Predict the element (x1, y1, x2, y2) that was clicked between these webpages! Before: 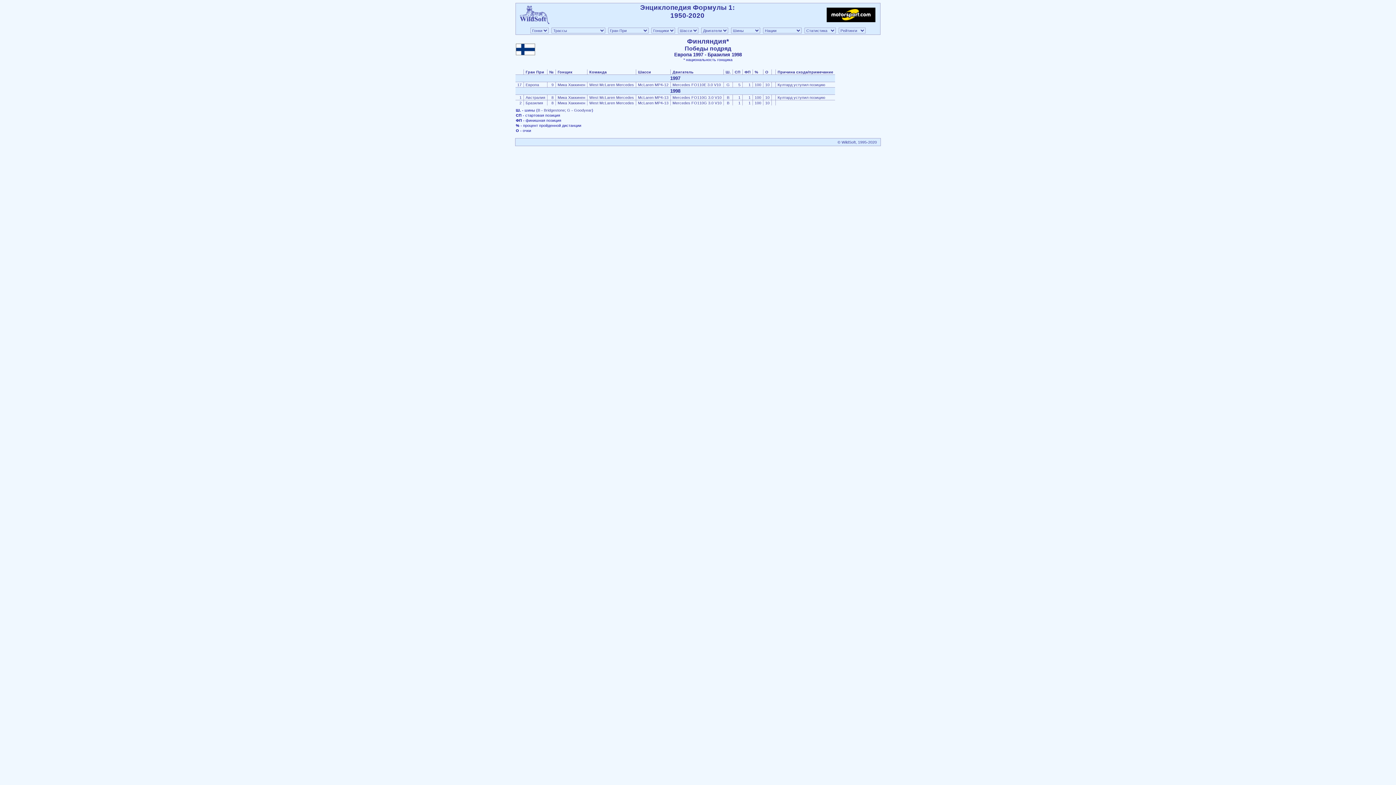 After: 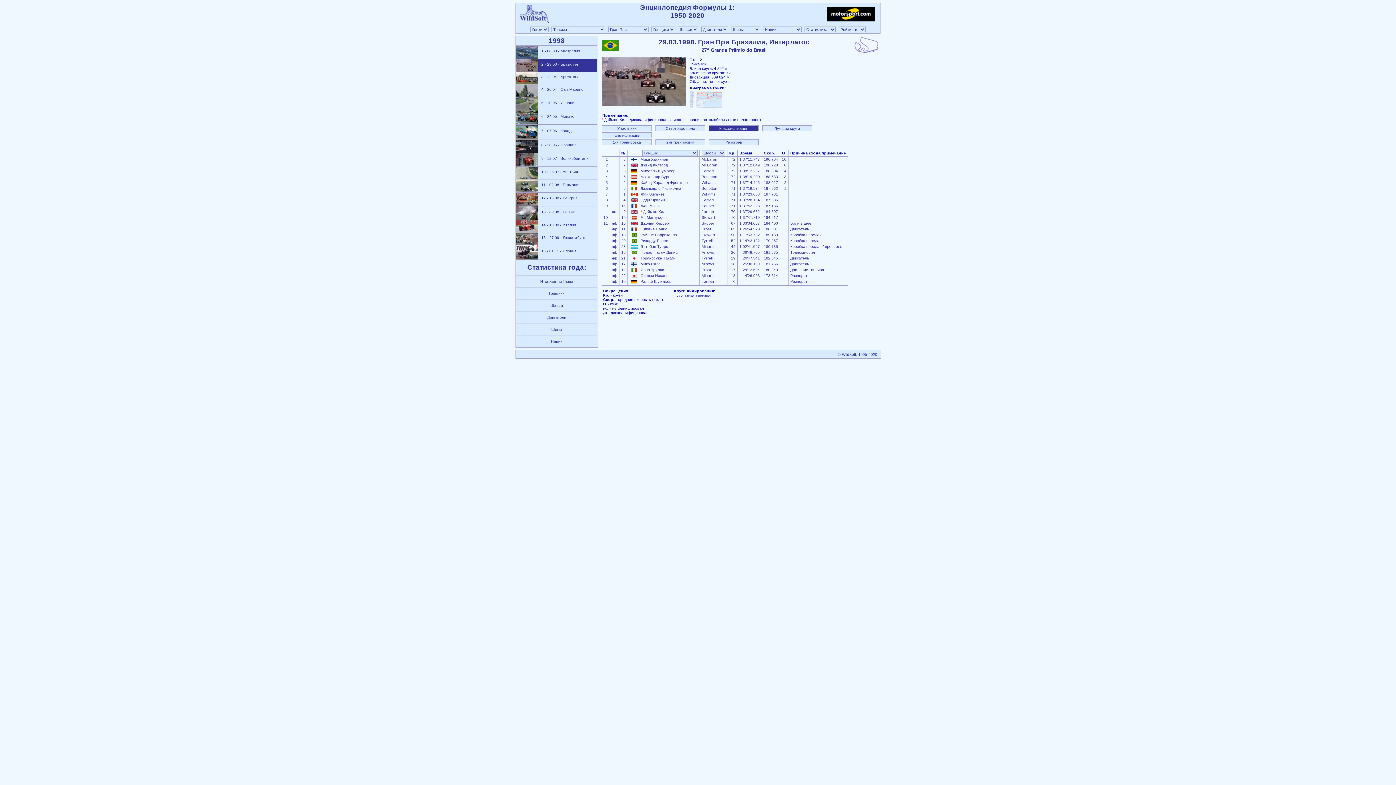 Action: bbox: (525, 100, 543, 105) label: Бразилия